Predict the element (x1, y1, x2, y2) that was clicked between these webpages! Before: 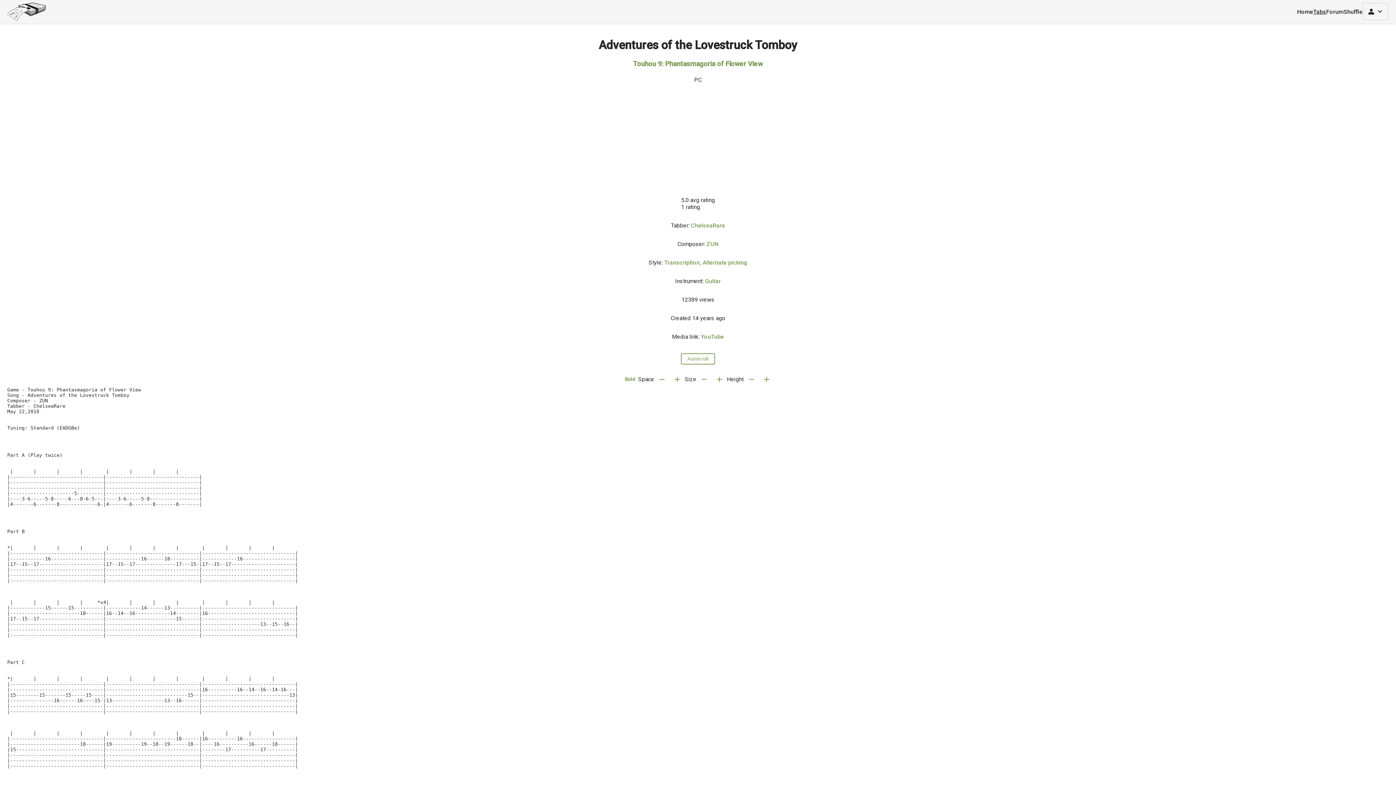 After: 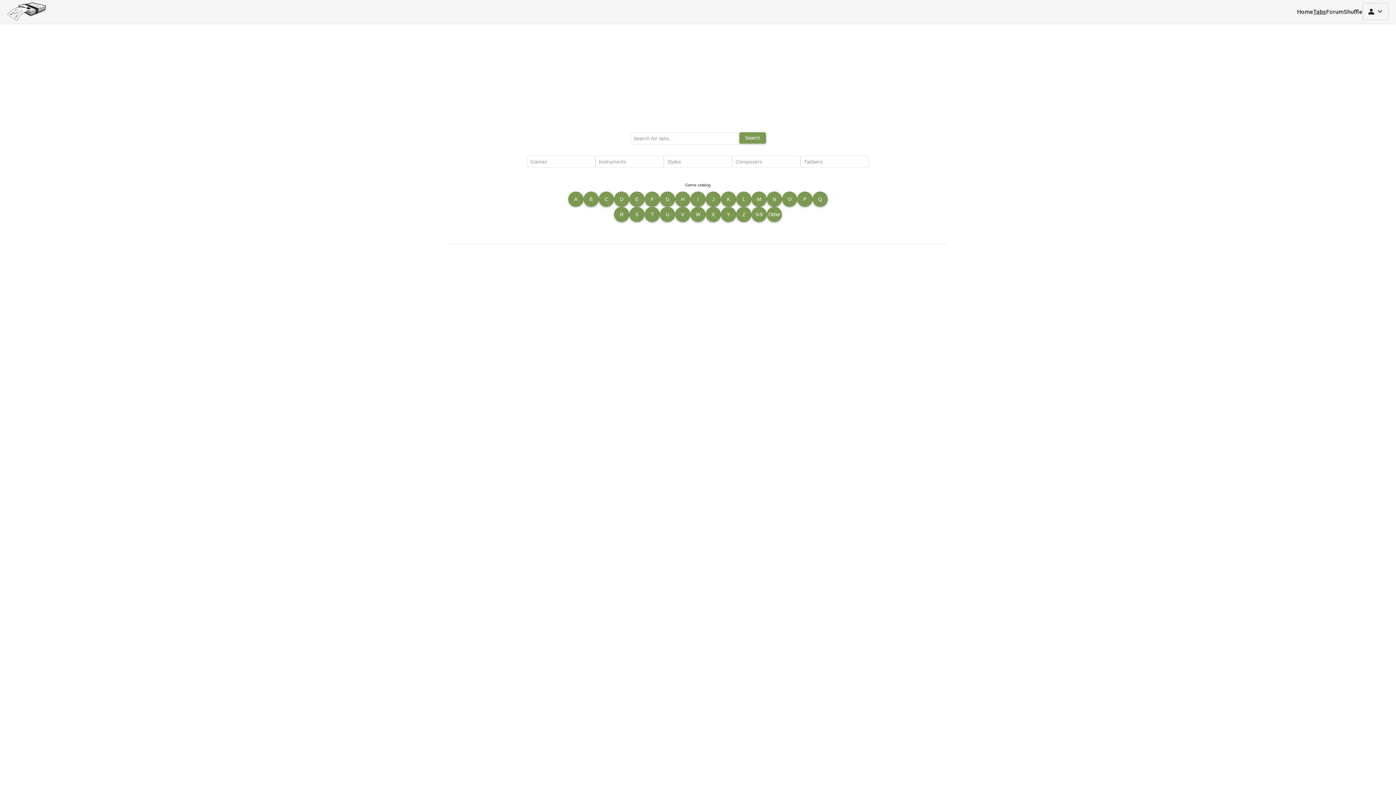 Action: bbox: (705, 277, 721, 284) label: Guitar